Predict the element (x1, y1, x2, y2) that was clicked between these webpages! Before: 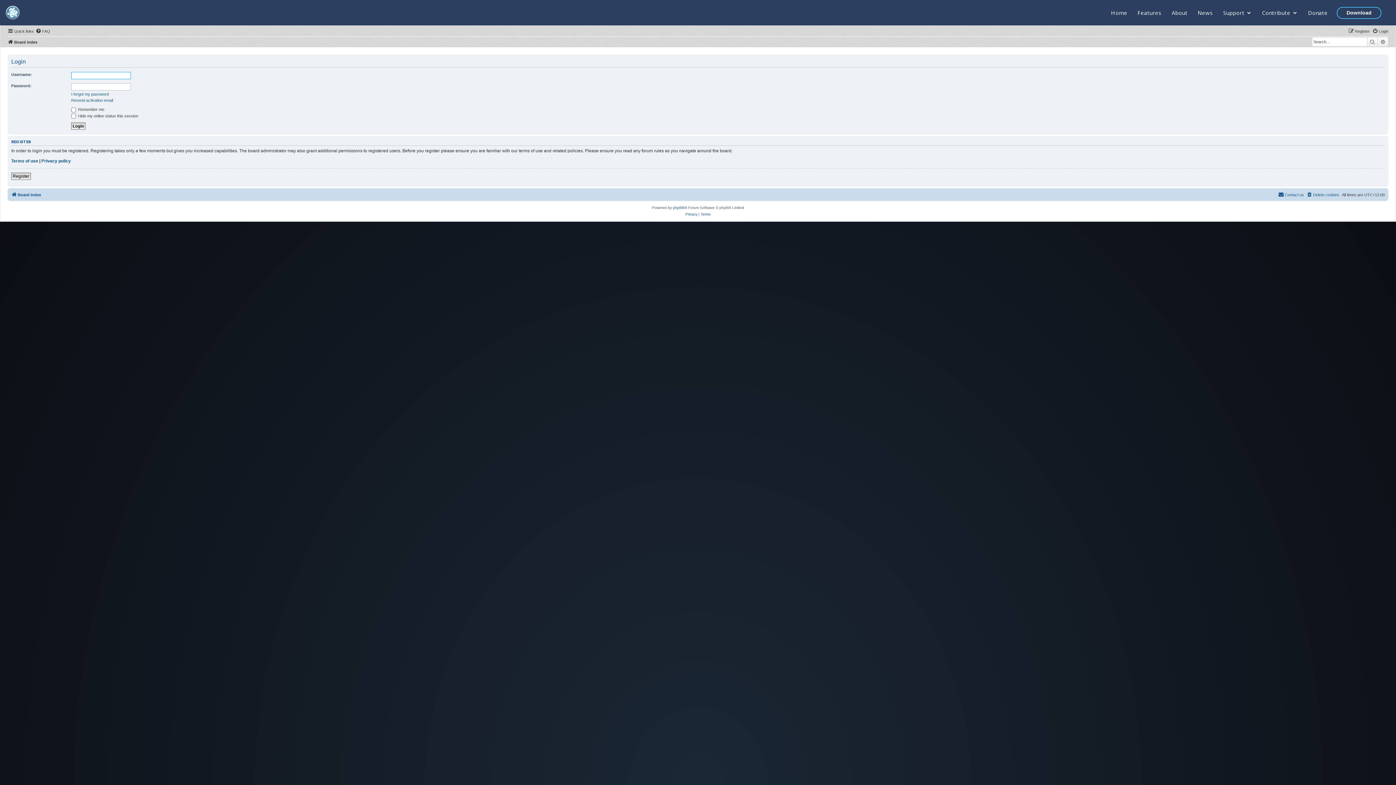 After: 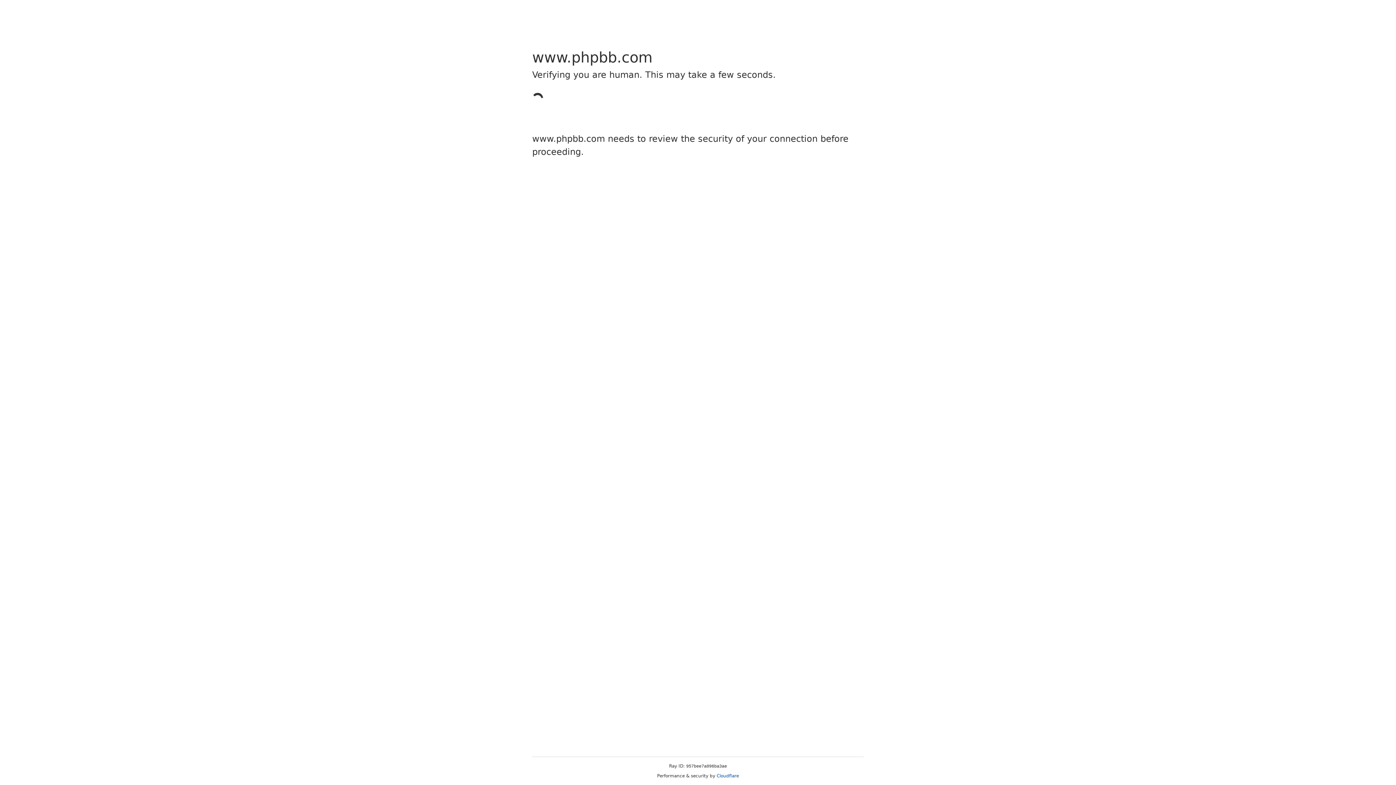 Action: bbox: (673, 204, 684, 211) label: phpBB